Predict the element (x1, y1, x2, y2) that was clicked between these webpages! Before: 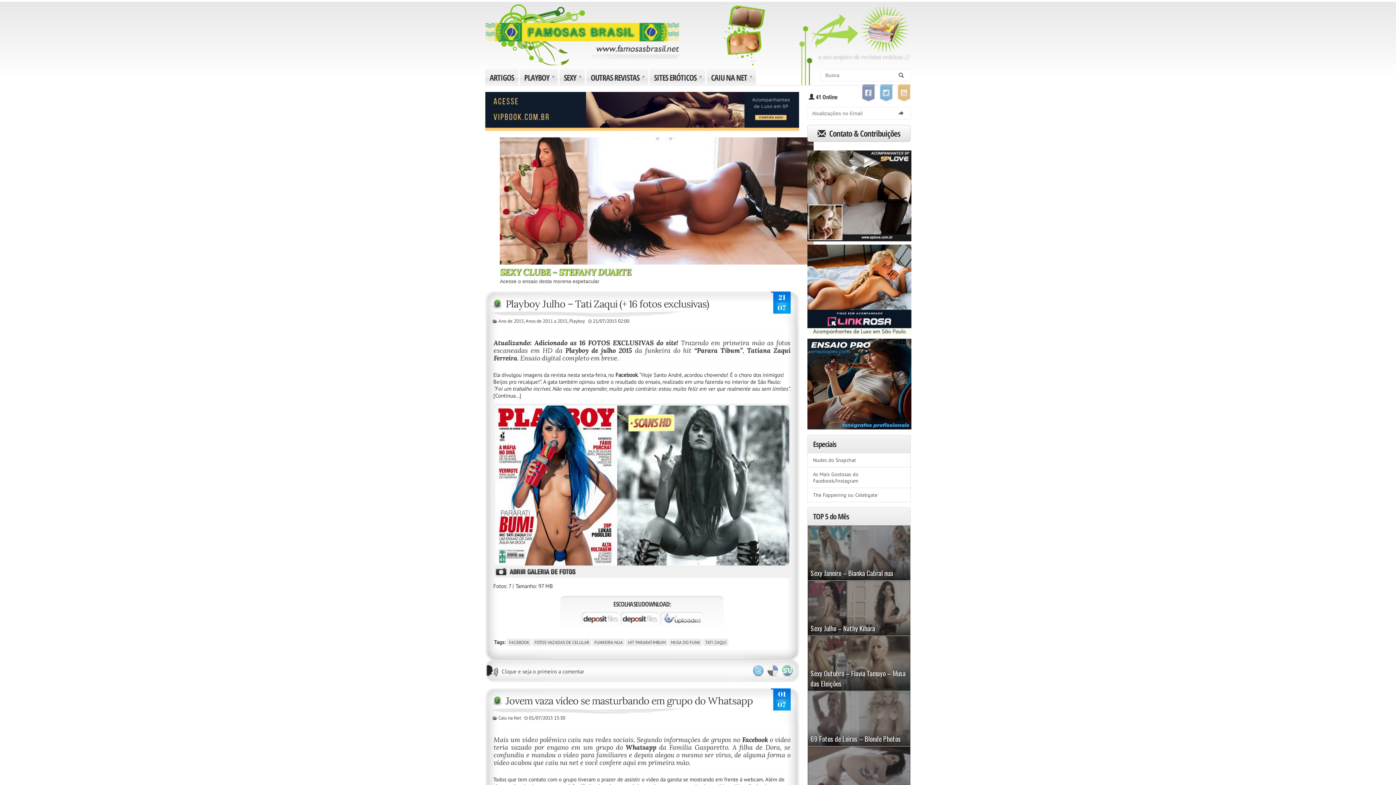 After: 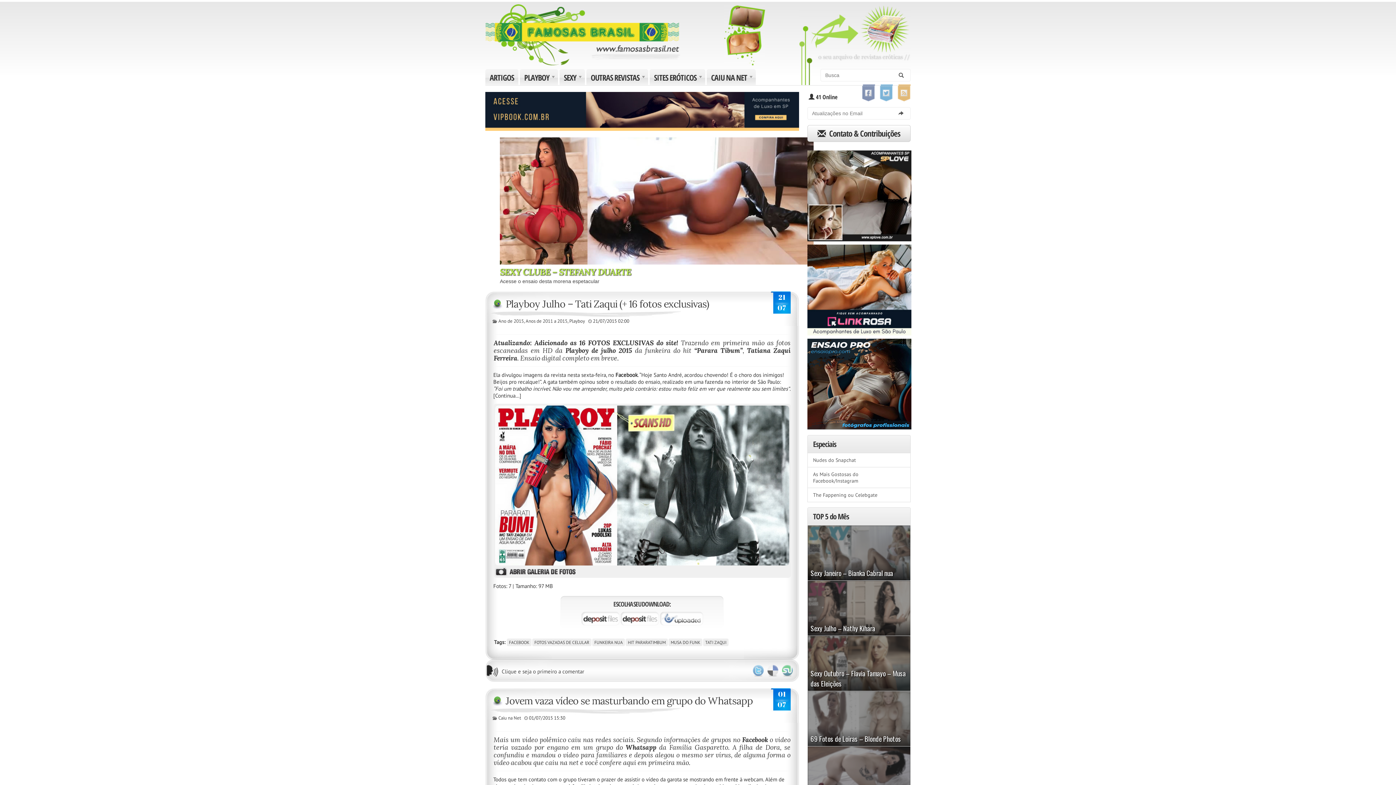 Action: bbox: (807, 285, 911, 290)